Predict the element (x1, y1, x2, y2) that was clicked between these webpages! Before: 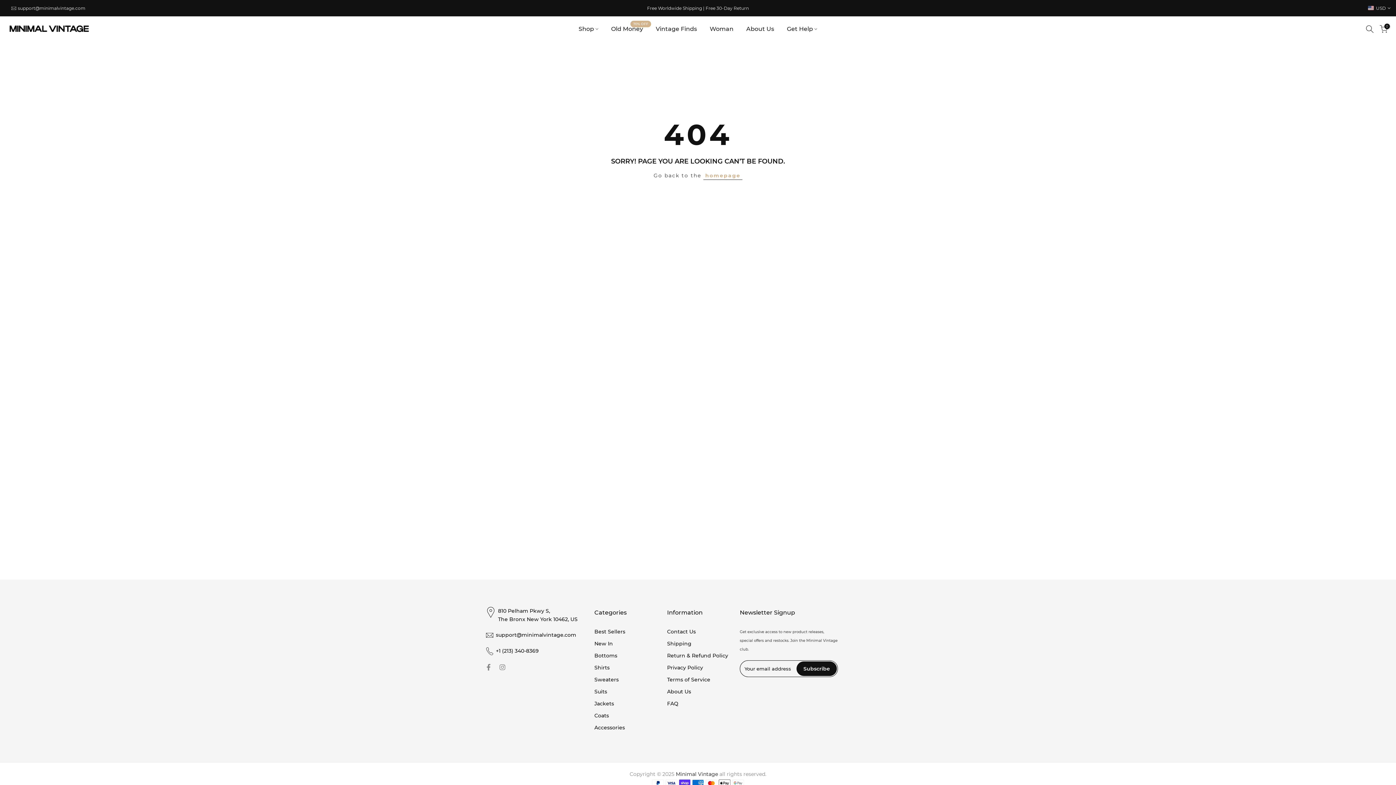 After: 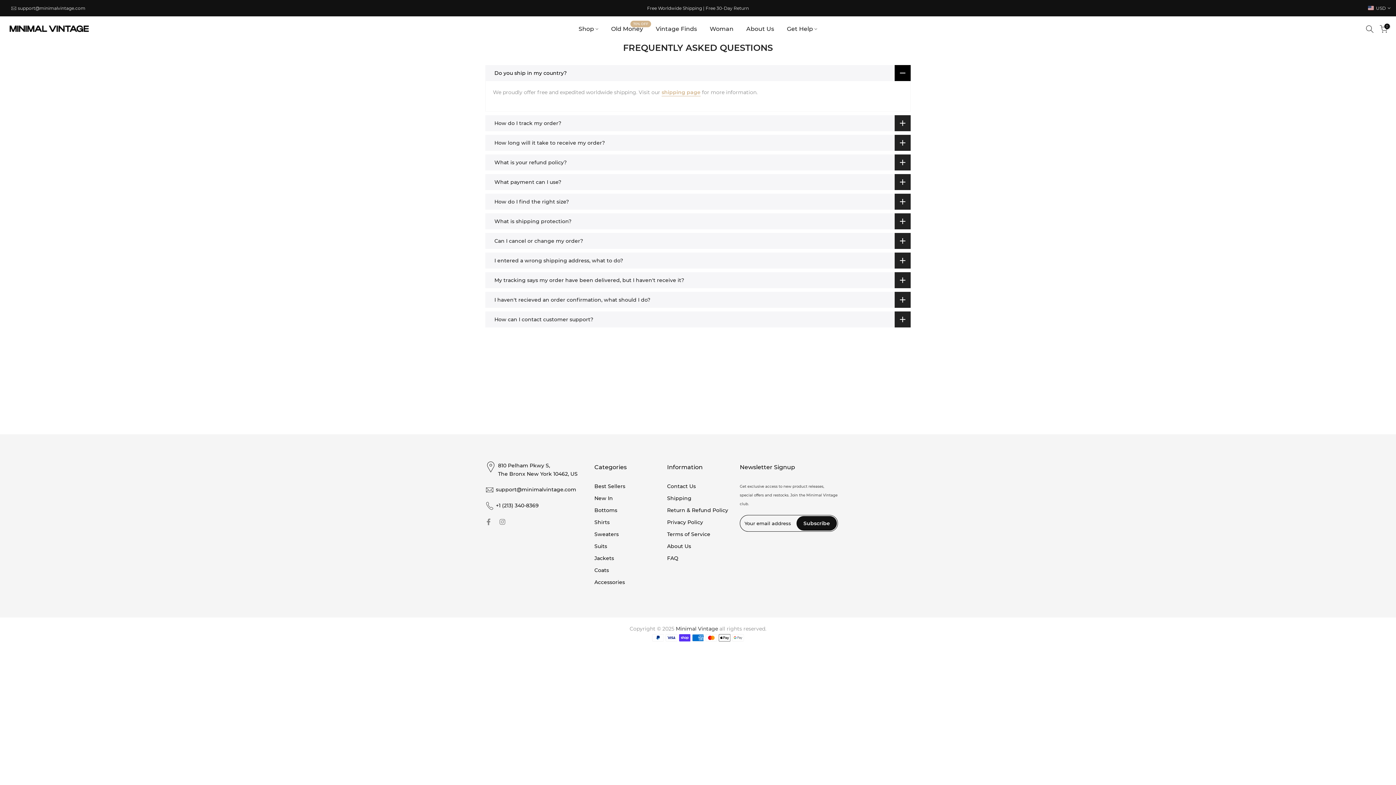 Action: bbox: (780, 24, 823, 33) label: Get Help